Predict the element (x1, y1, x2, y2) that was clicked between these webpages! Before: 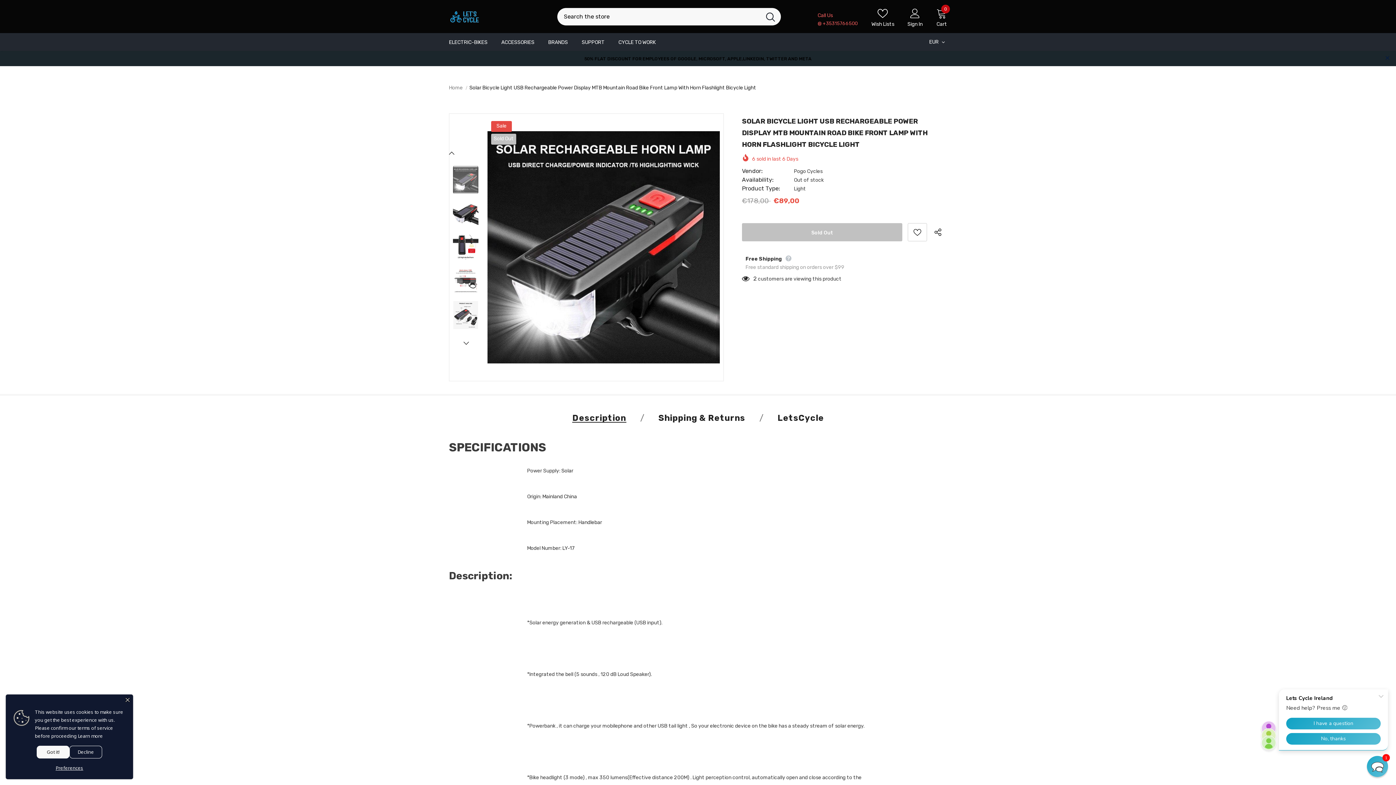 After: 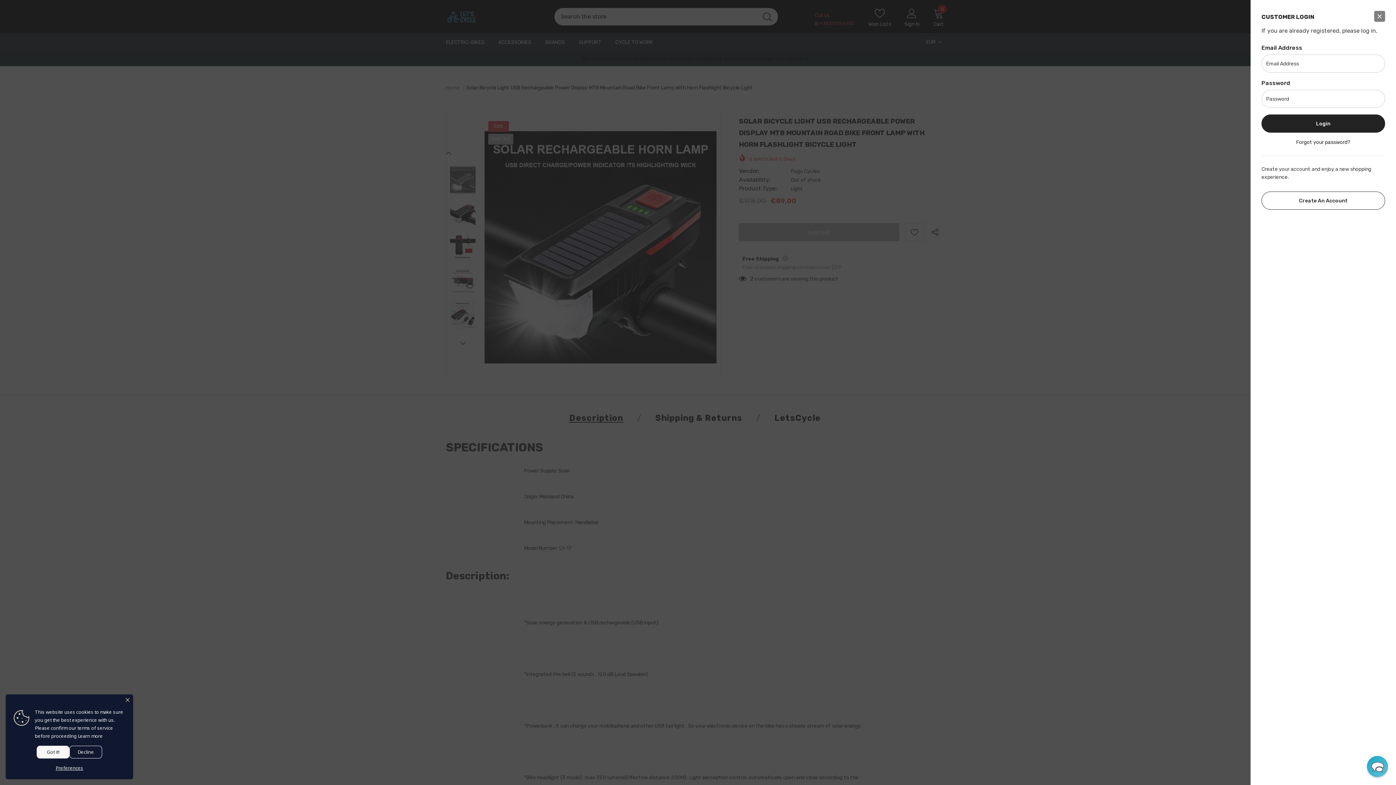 Action: label: Sign In bbox: (907, 21, 922, 27)